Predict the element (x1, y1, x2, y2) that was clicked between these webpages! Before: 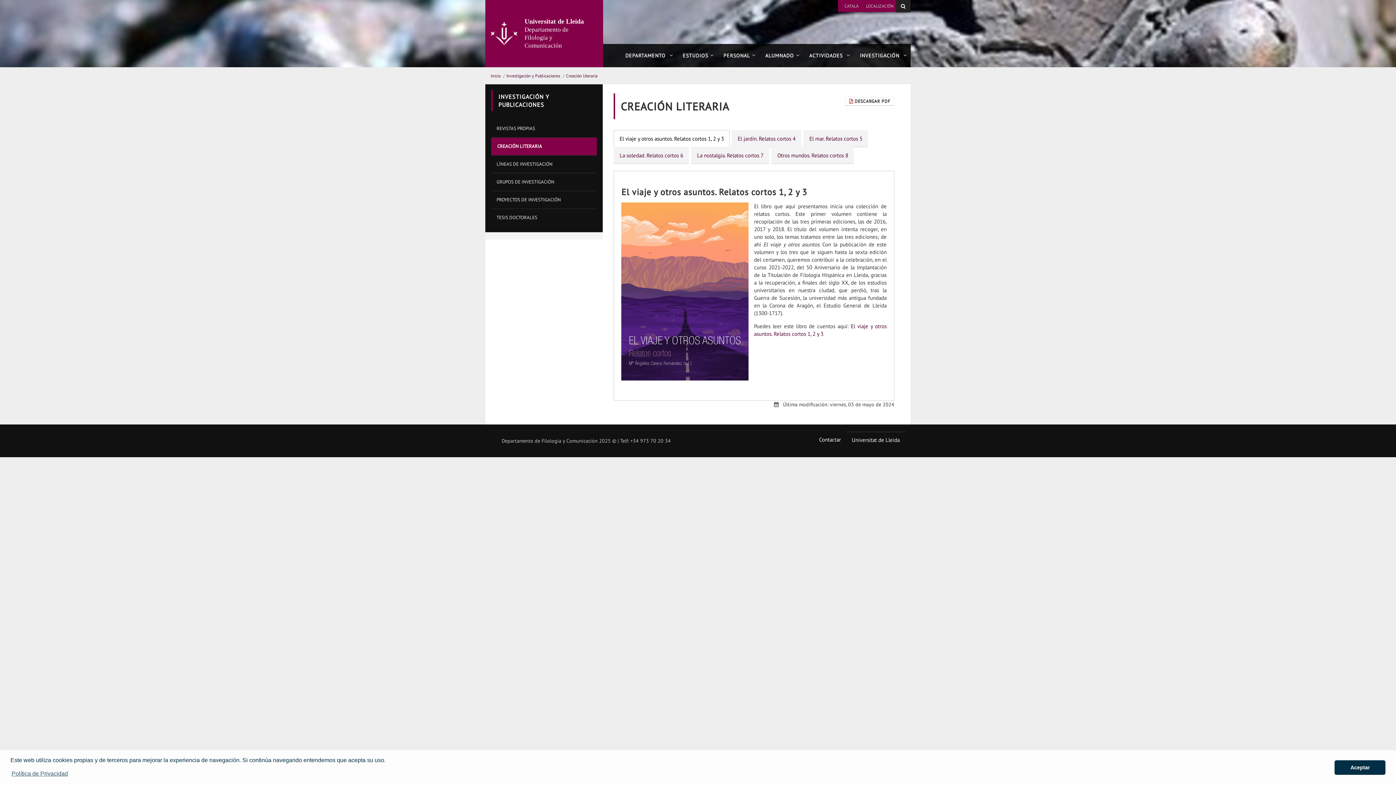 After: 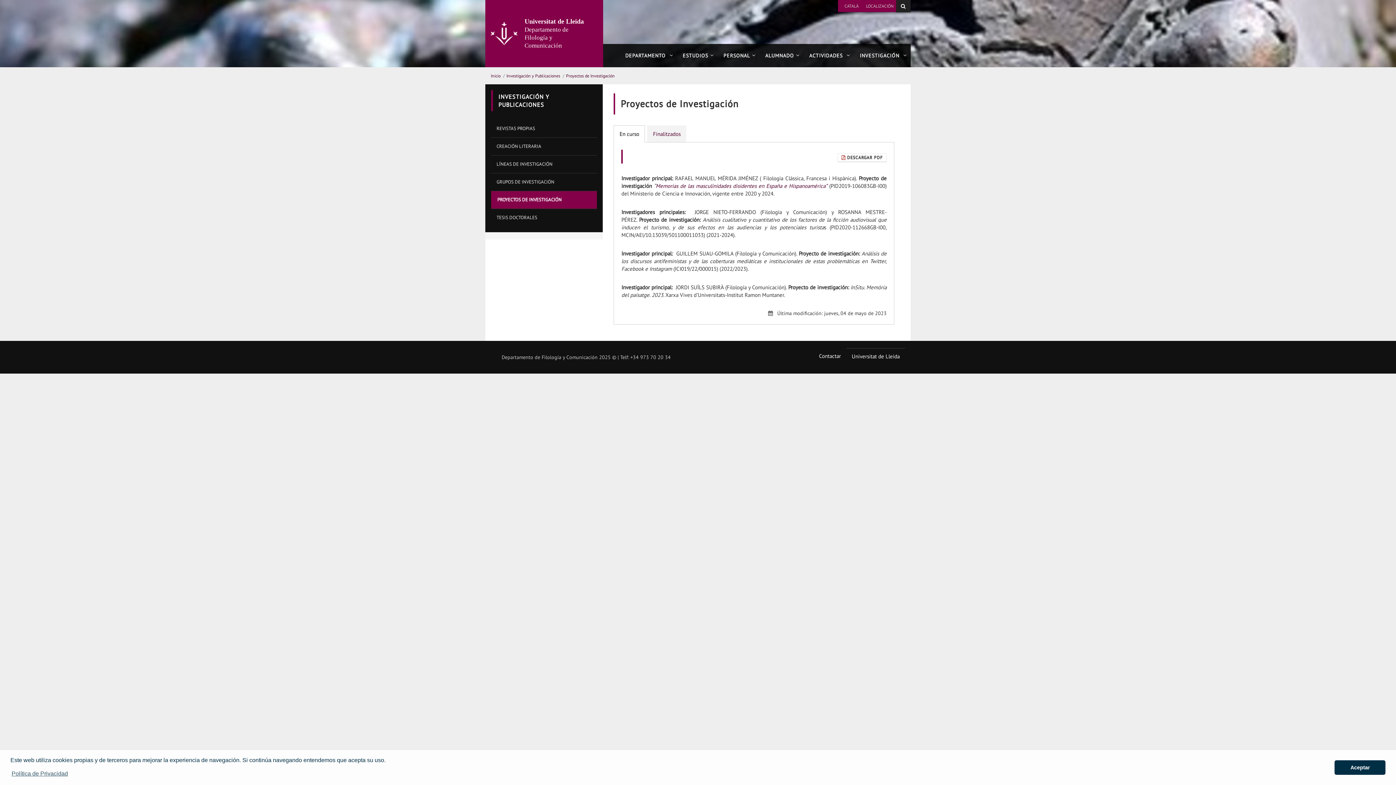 Action: label: PROYECTOS DE INVESTIGACIÓN bbox: (491, 190, 597, 208)